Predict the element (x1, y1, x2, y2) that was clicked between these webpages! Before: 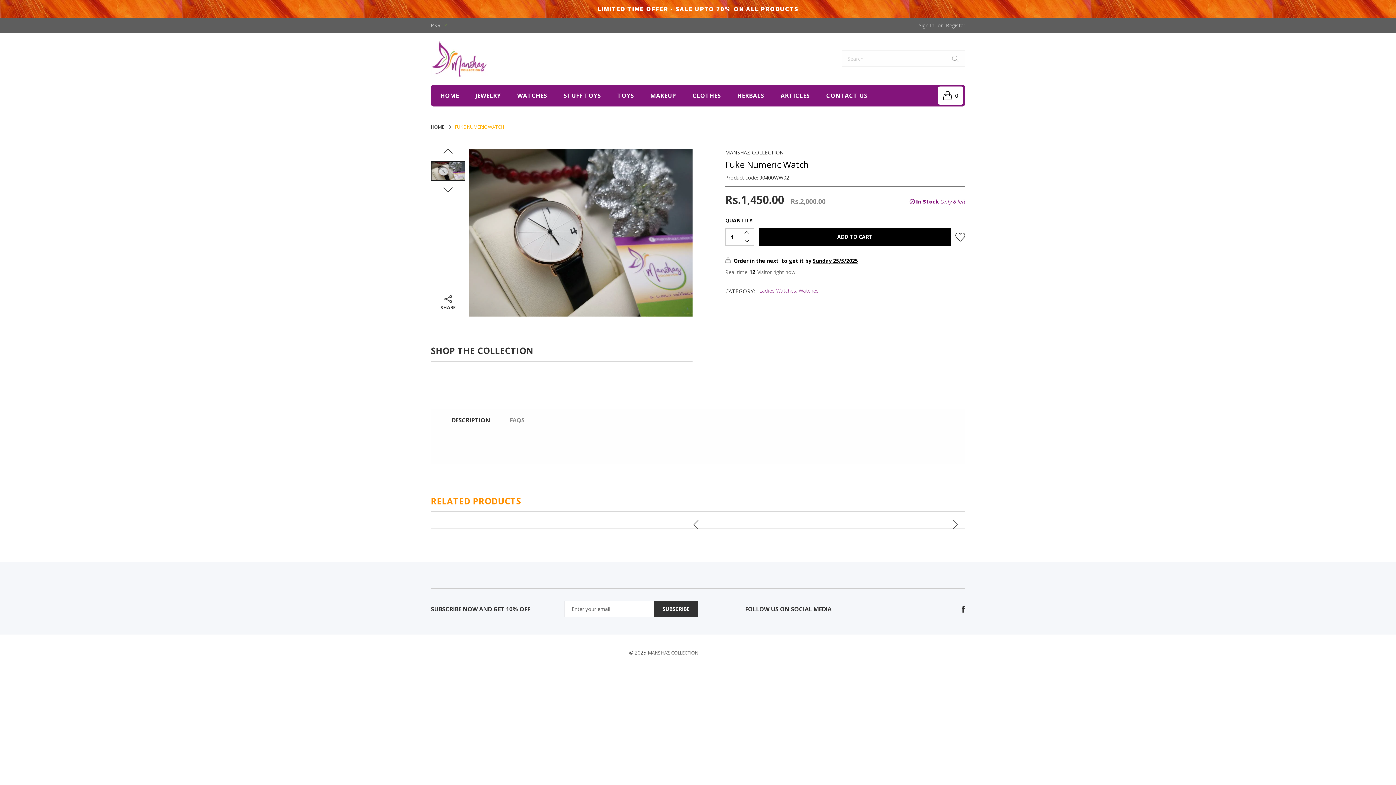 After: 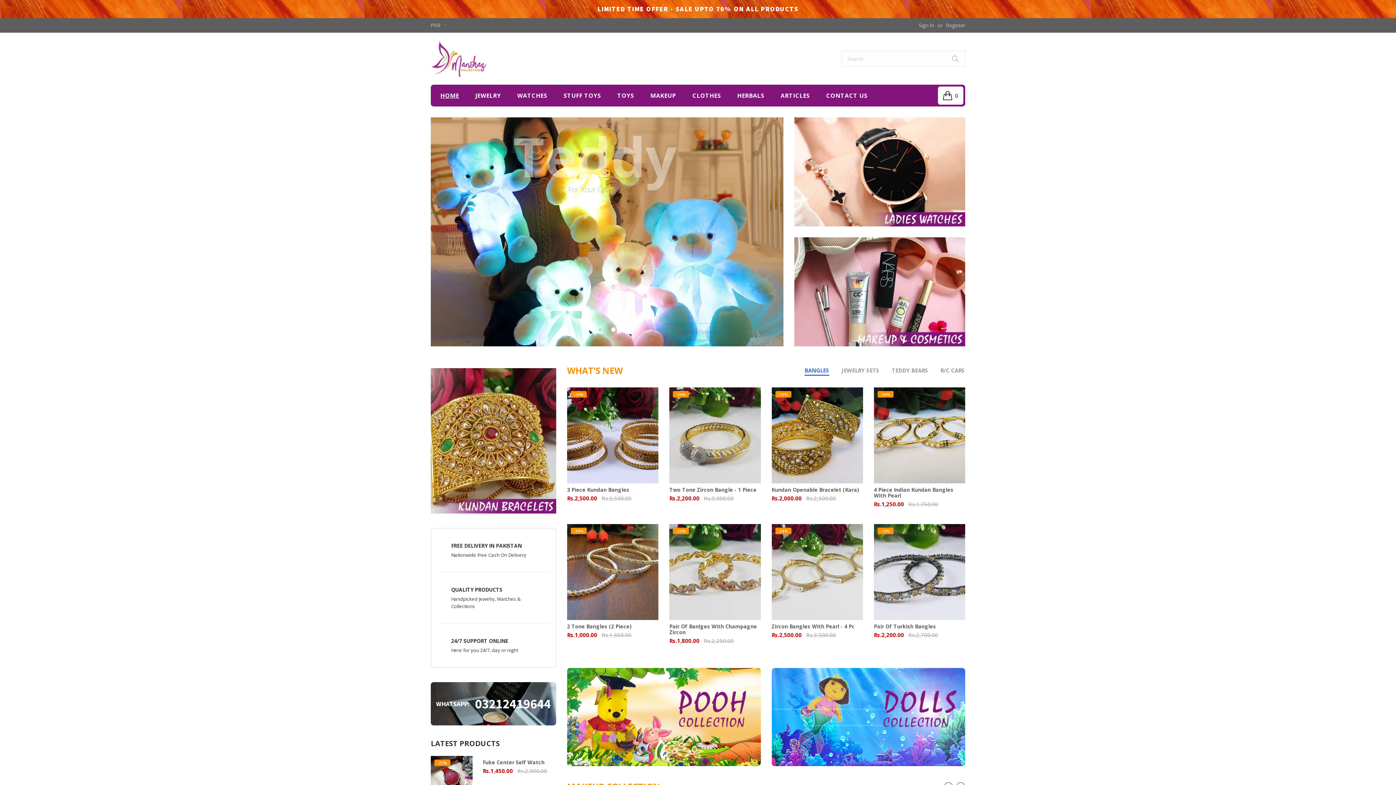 Action: bbox: (430, 54, 488, 61)